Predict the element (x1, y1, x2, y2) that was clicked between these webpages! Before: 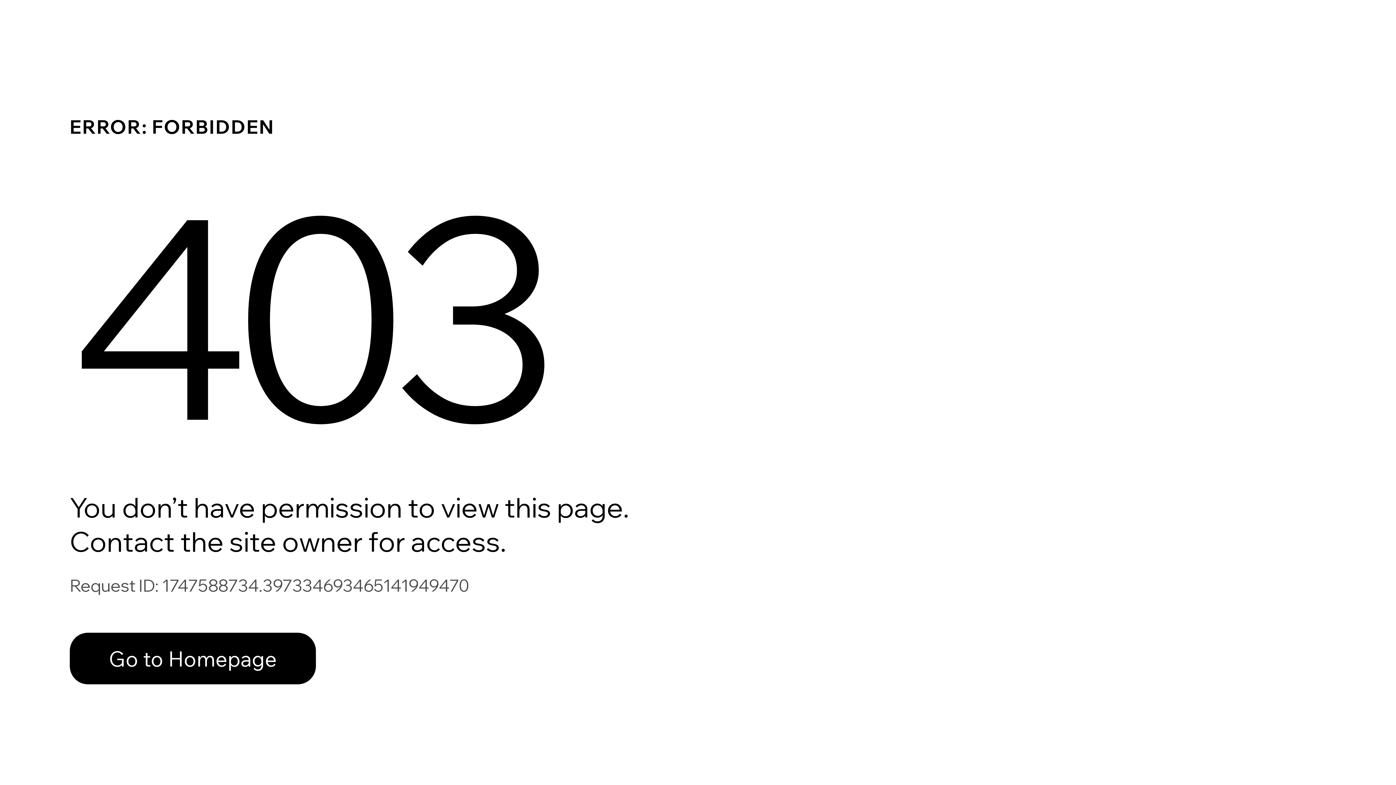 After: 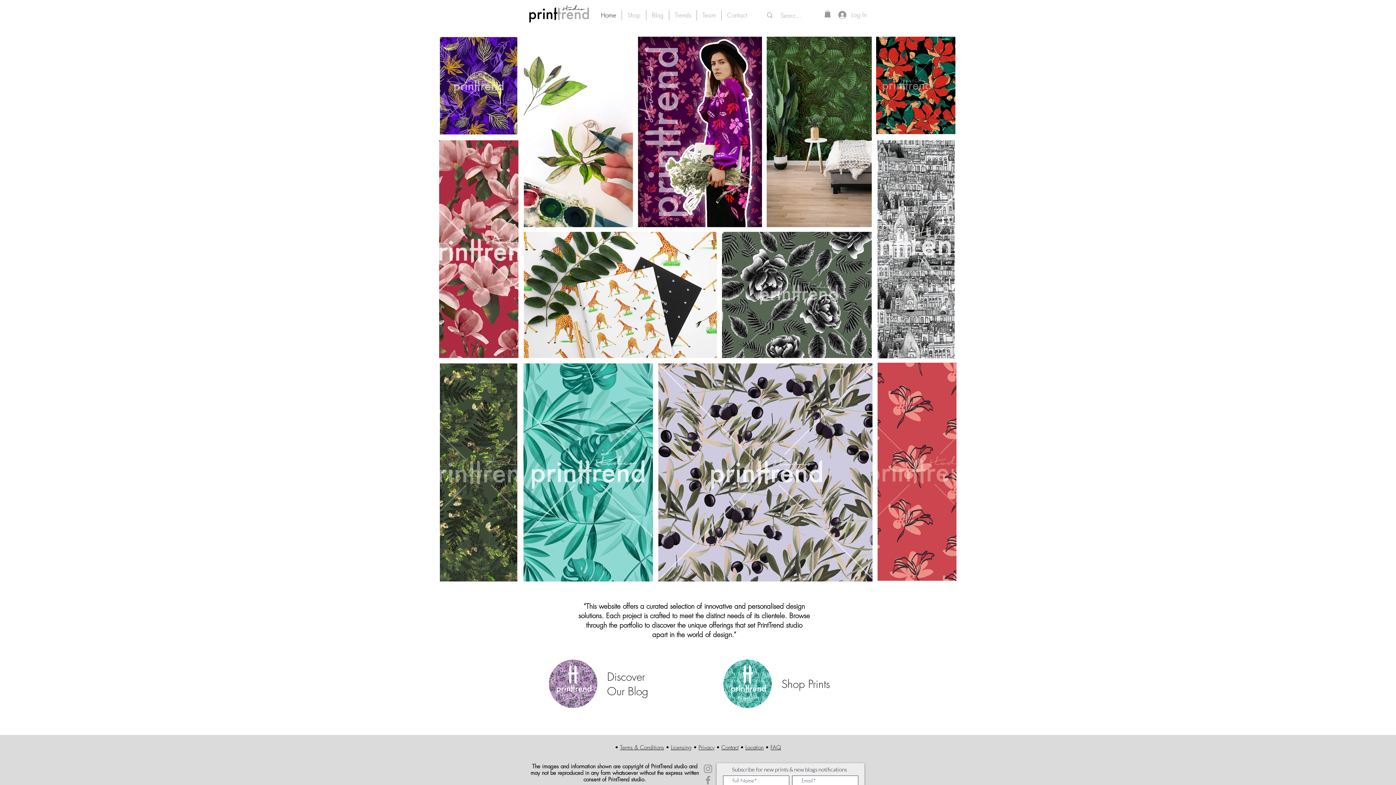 Action: bbox: (69, 617, 768, 694) label: Go to Homepage